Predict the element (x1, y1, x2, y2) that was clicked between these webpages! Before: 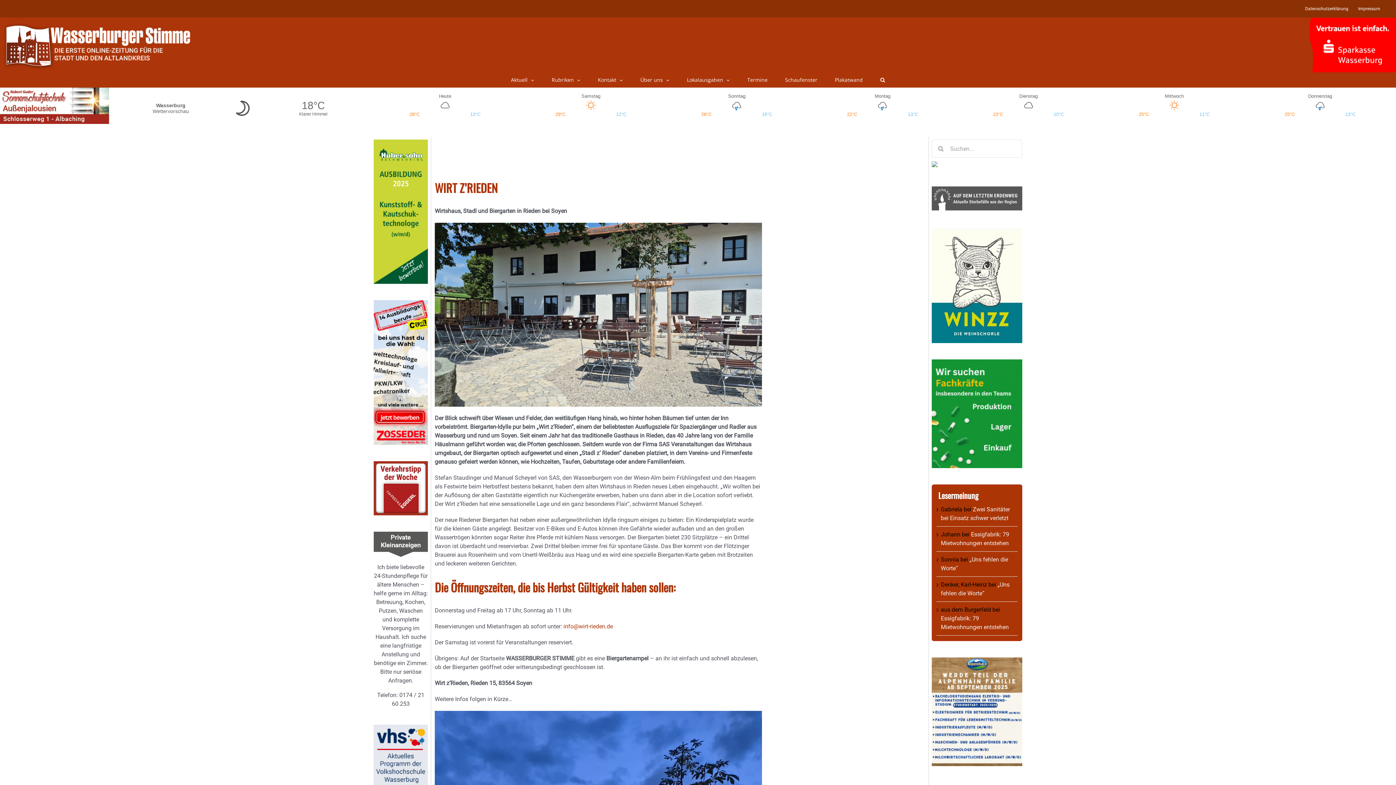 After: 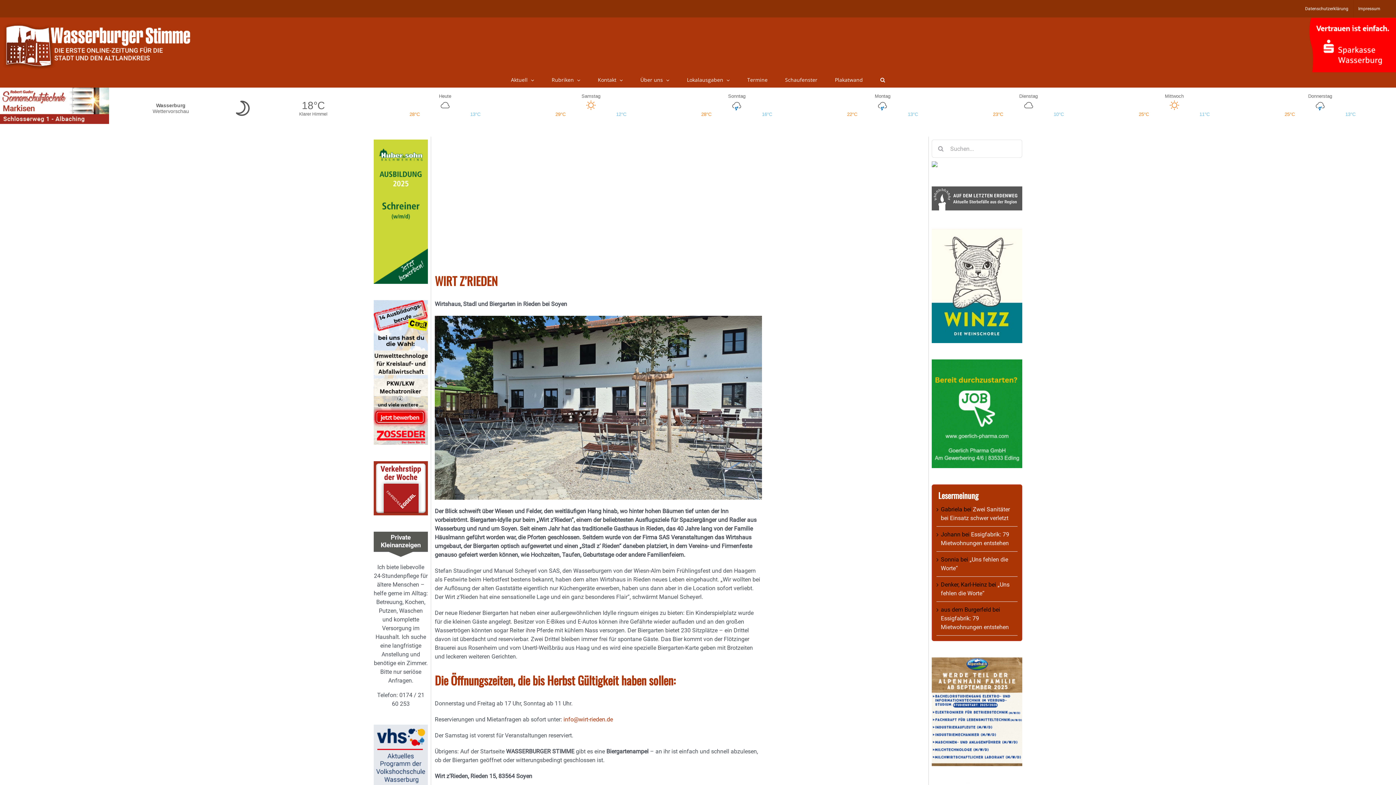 Action: bbox: (932, 162, 937, 169)